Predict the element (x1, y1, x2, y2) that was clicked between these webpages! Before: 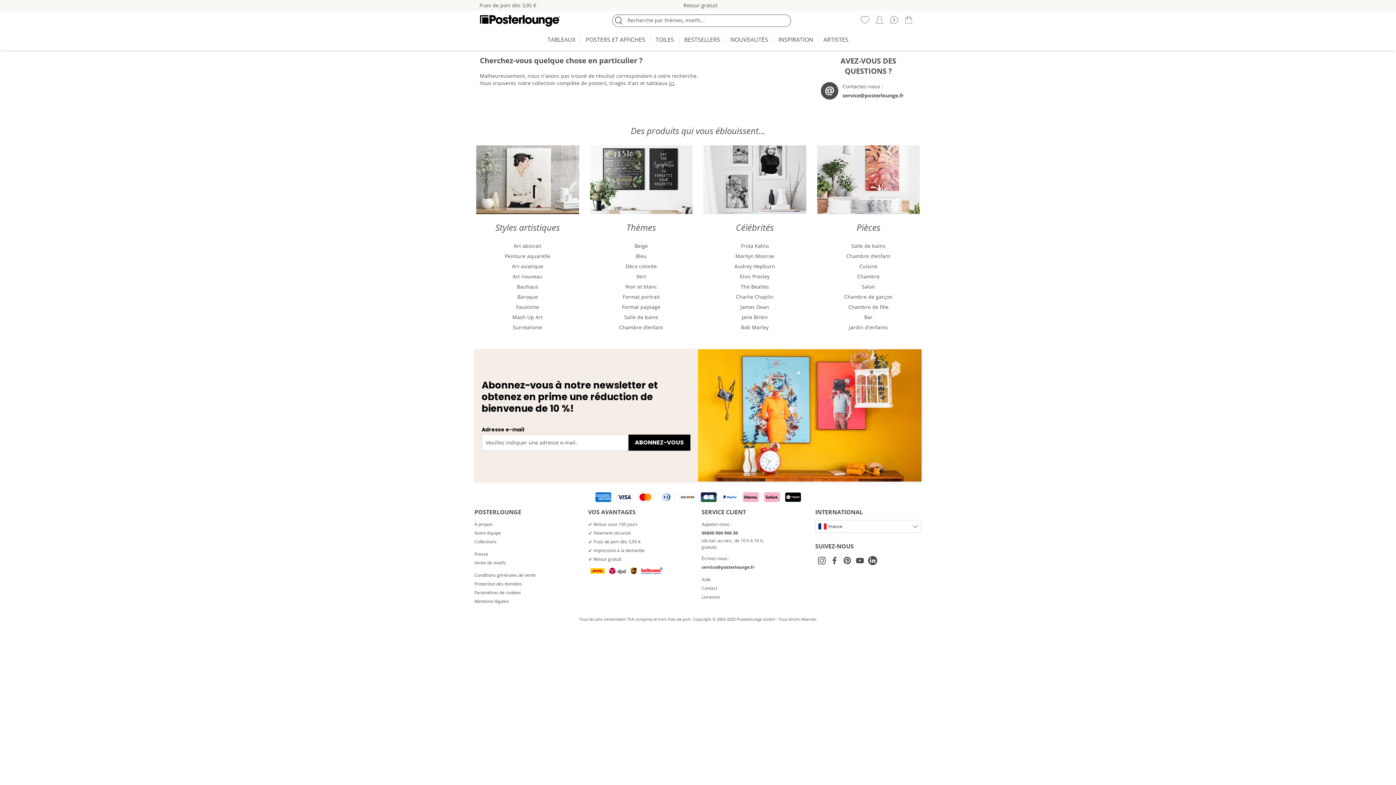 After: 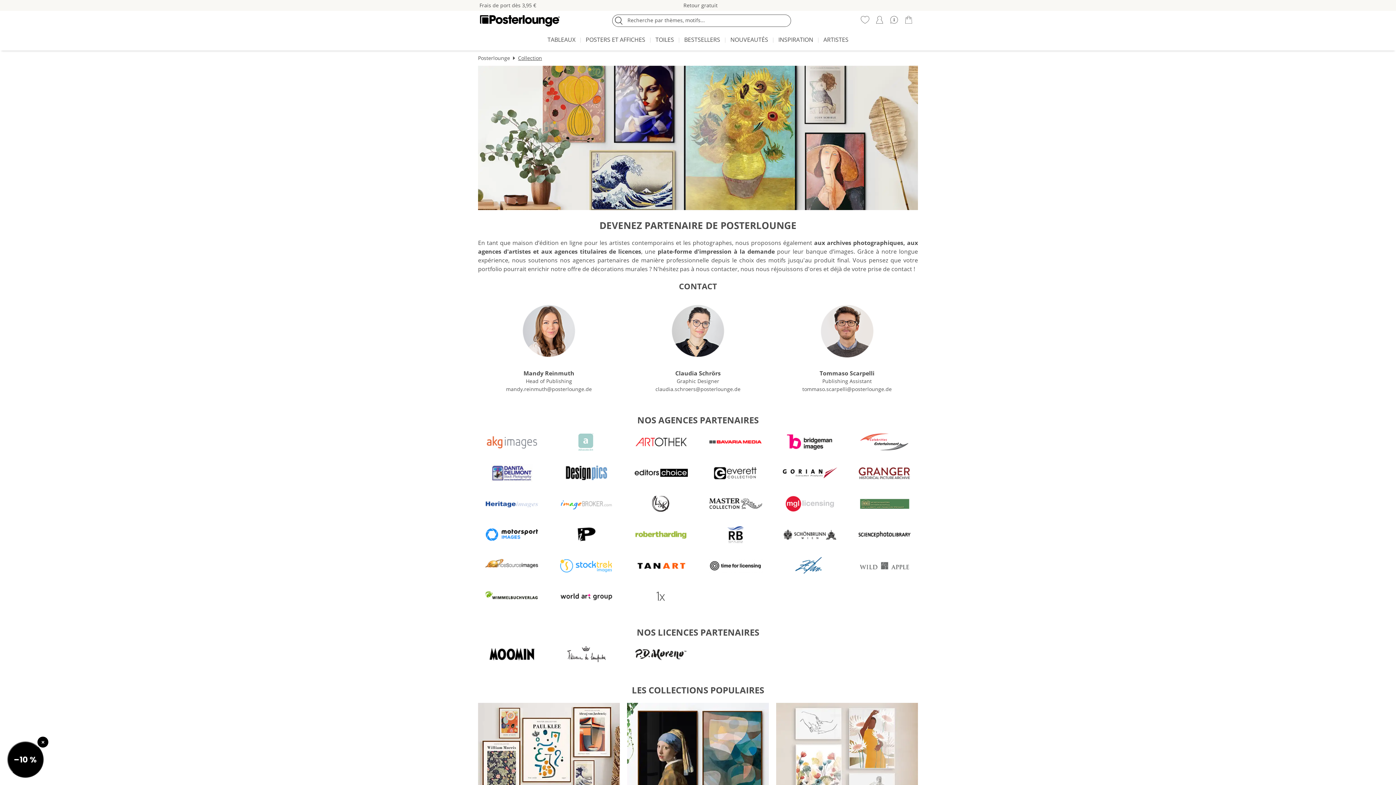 Action: label: Collections bbox: (474, 537, 580, 546)